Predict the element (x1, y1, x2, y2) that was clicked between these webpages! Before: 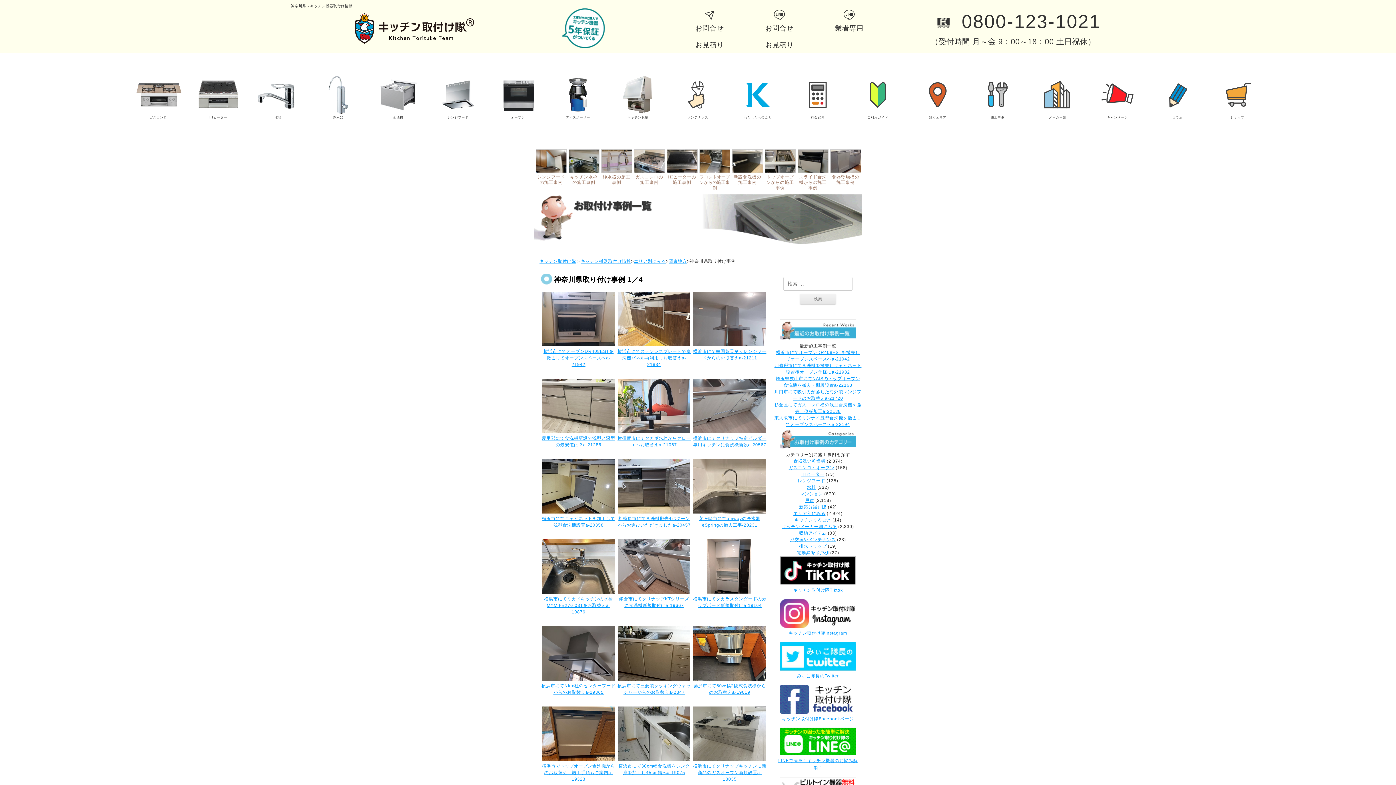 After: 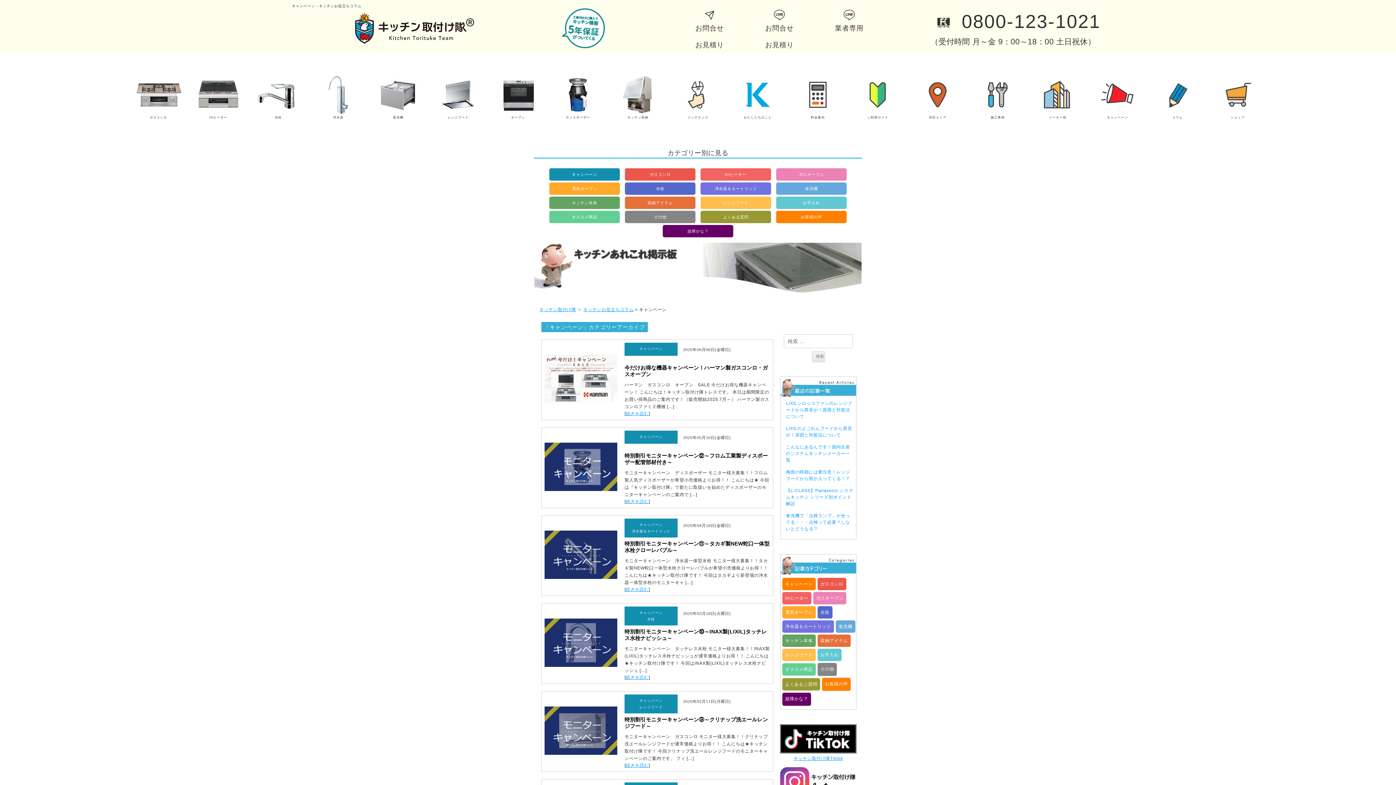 Action: label: 
キャンペーン bbox: (1090, 111, 1145, 119)